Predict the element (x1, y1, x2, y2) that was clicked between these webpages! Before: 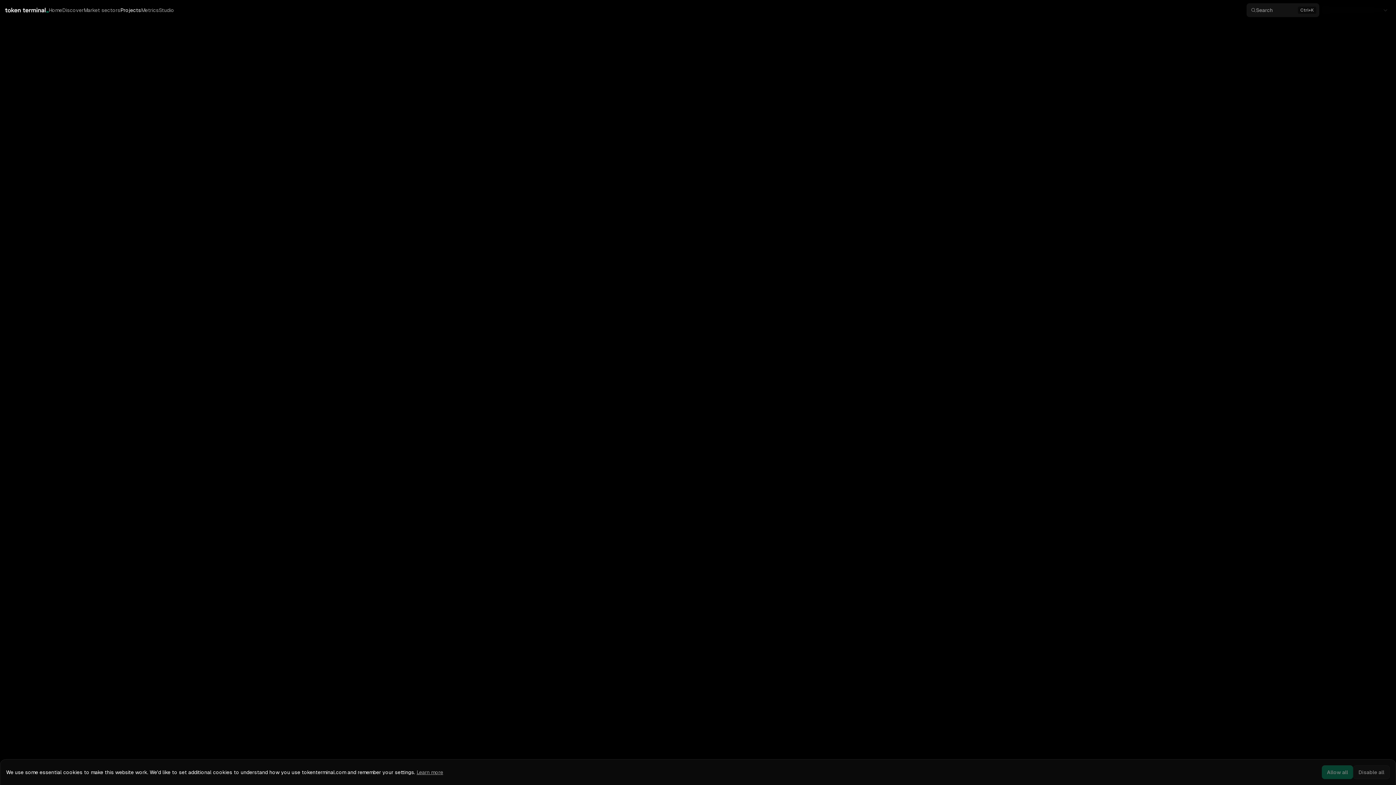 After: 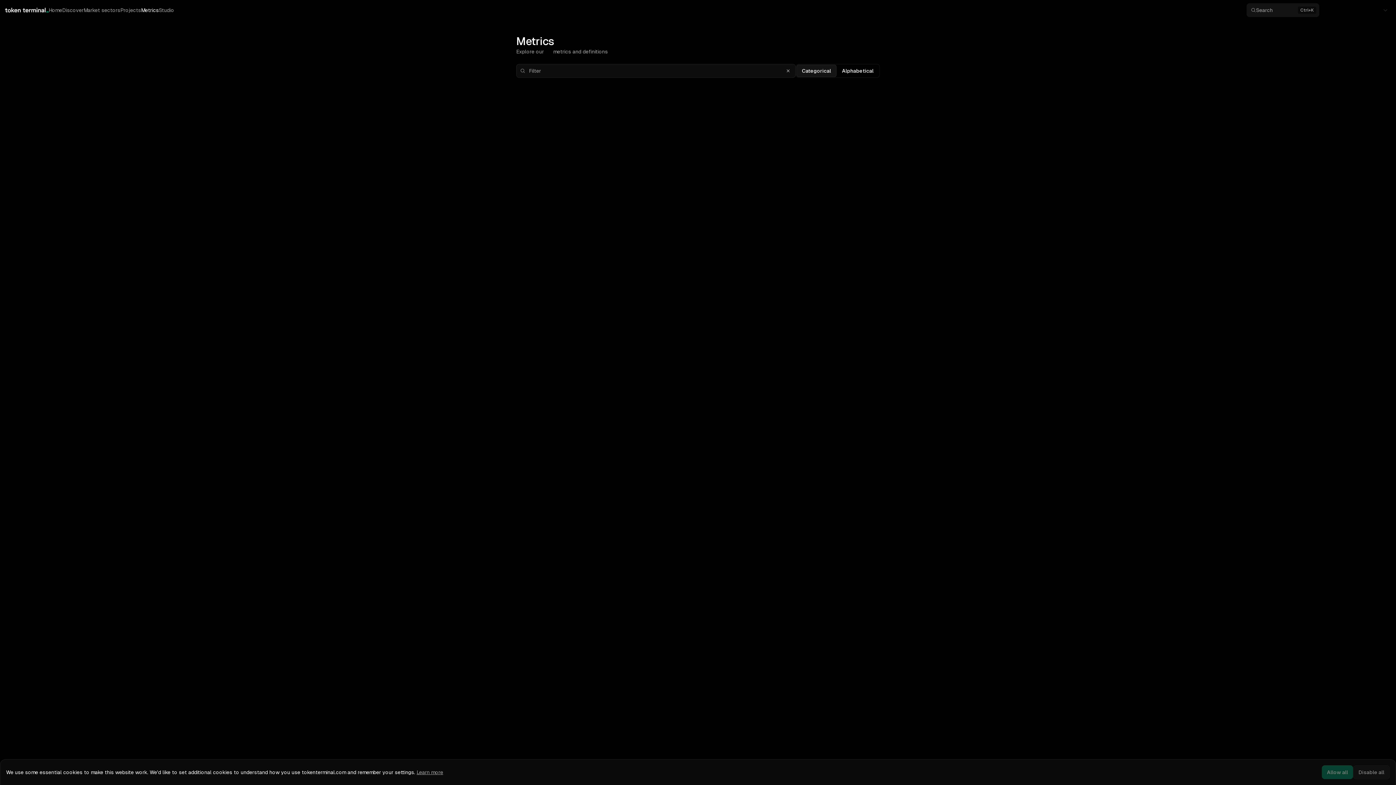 Action: bbox: (141, 6, 158, 13) label: Metrics